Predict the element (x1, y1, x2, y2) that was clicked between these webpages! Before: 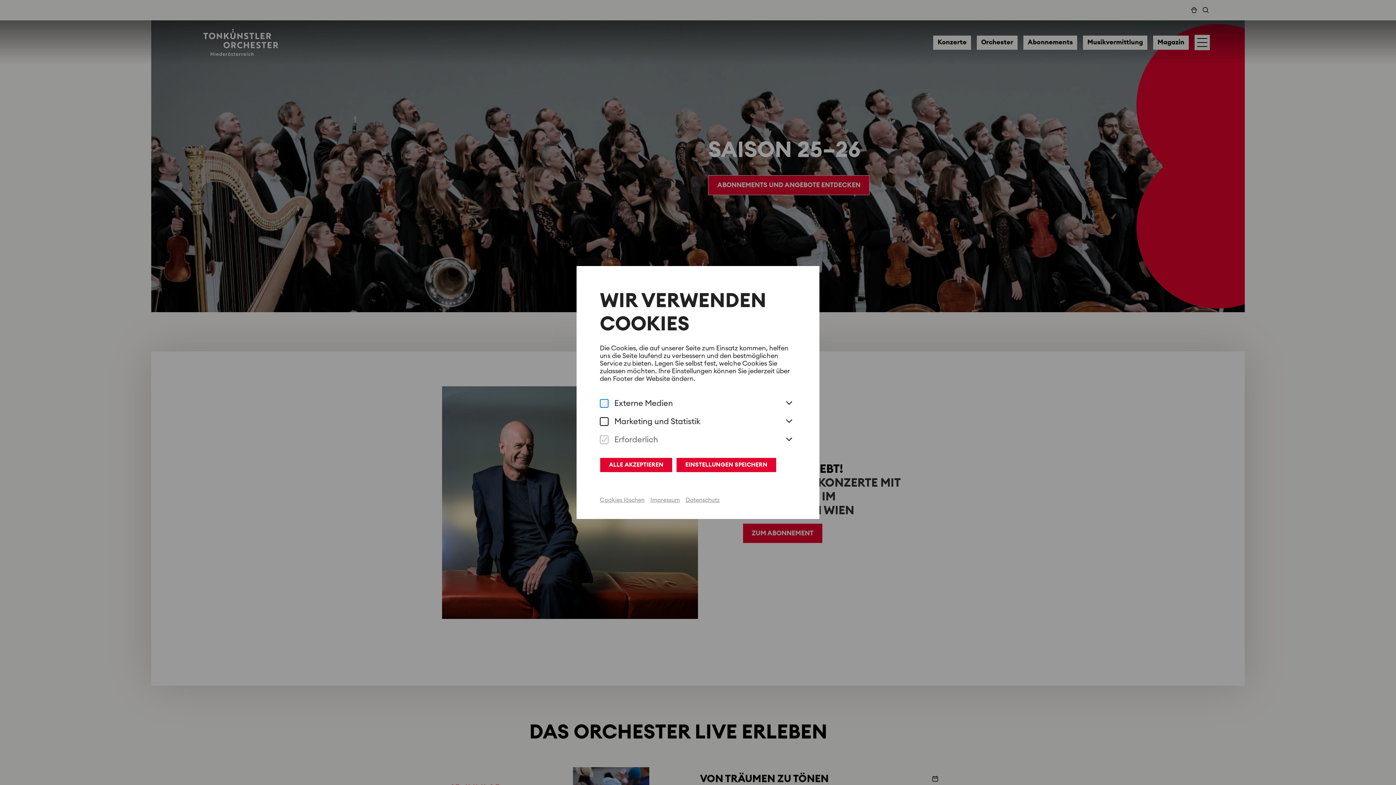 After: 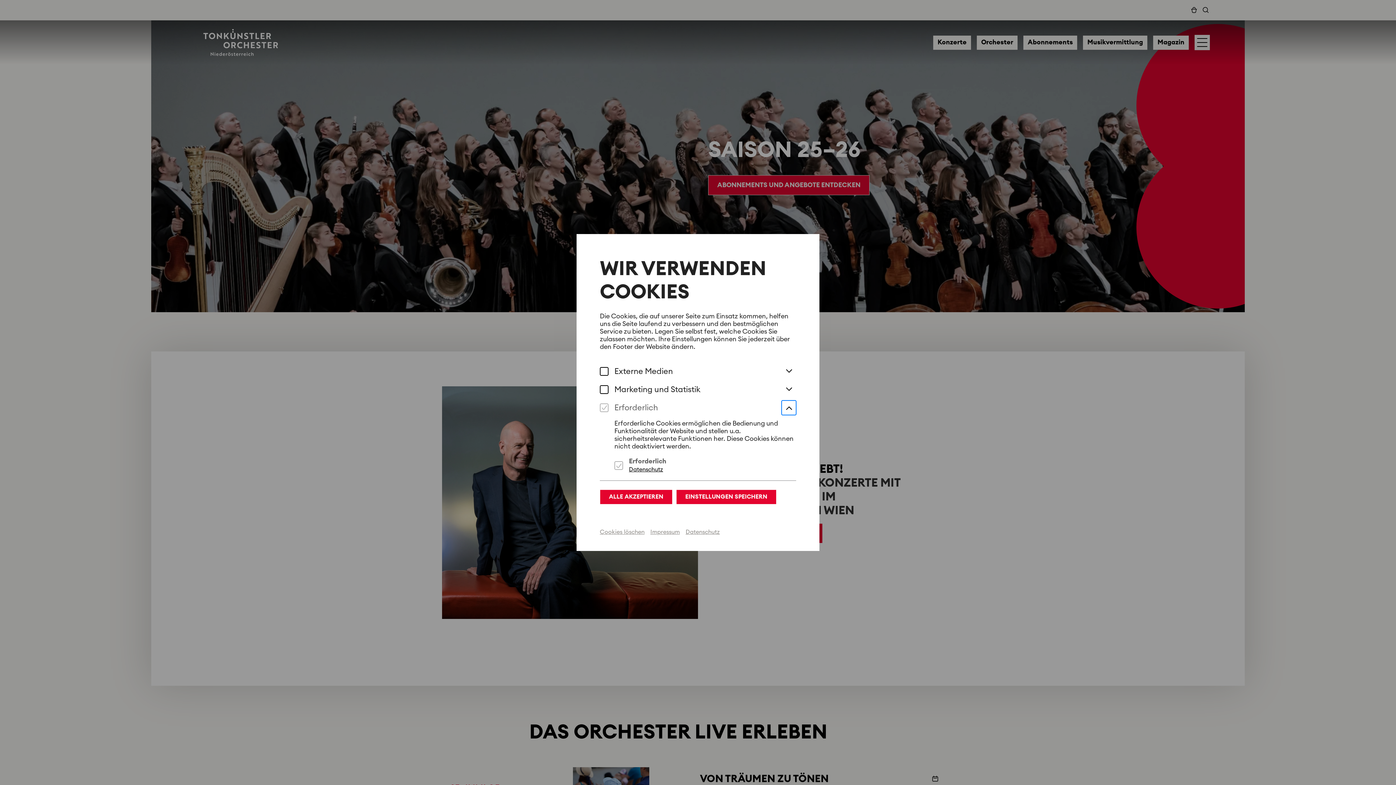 Action: bbox: (781, 432, 796, 447)